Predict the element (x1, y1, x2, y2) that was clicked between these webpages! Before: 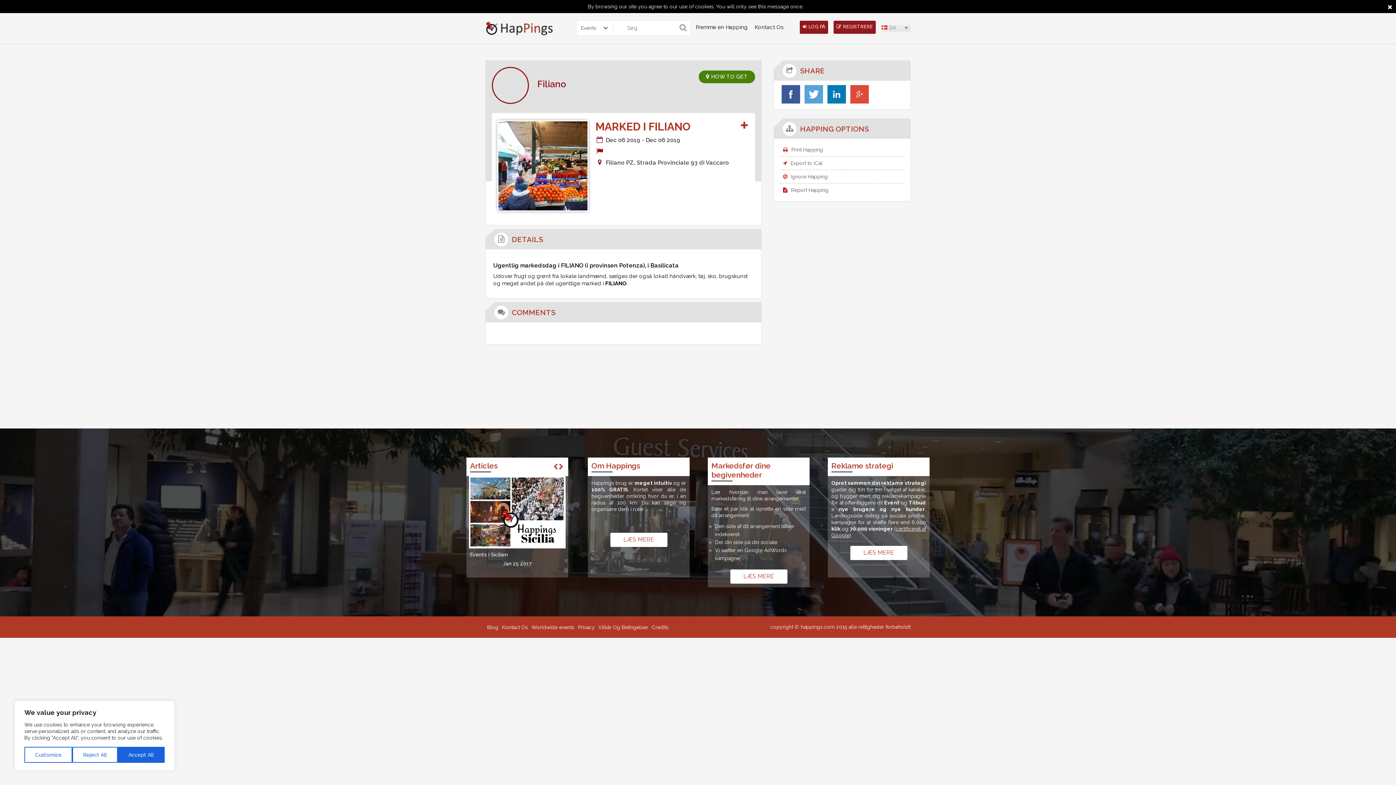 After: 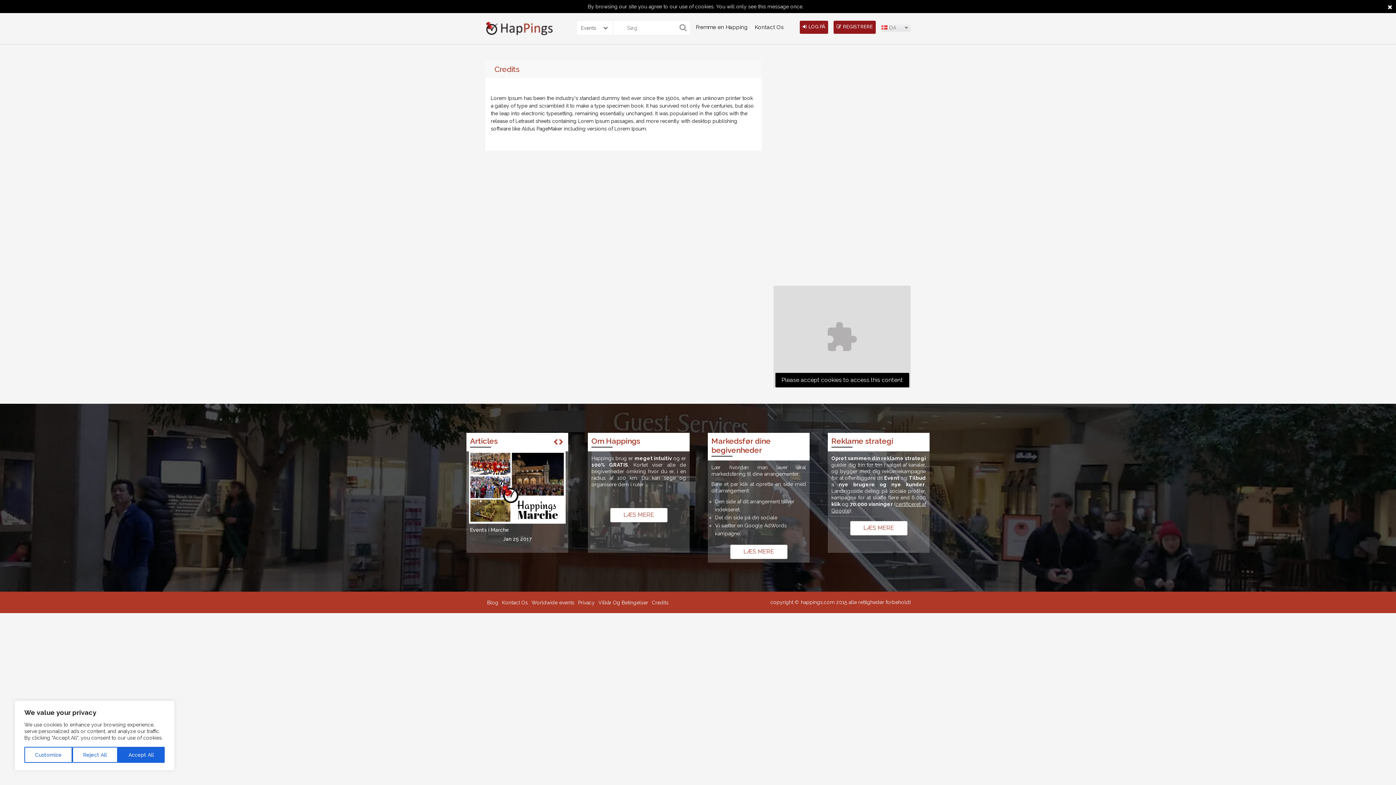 Action: label: Credits bbox: (652, 624, 668, 630)